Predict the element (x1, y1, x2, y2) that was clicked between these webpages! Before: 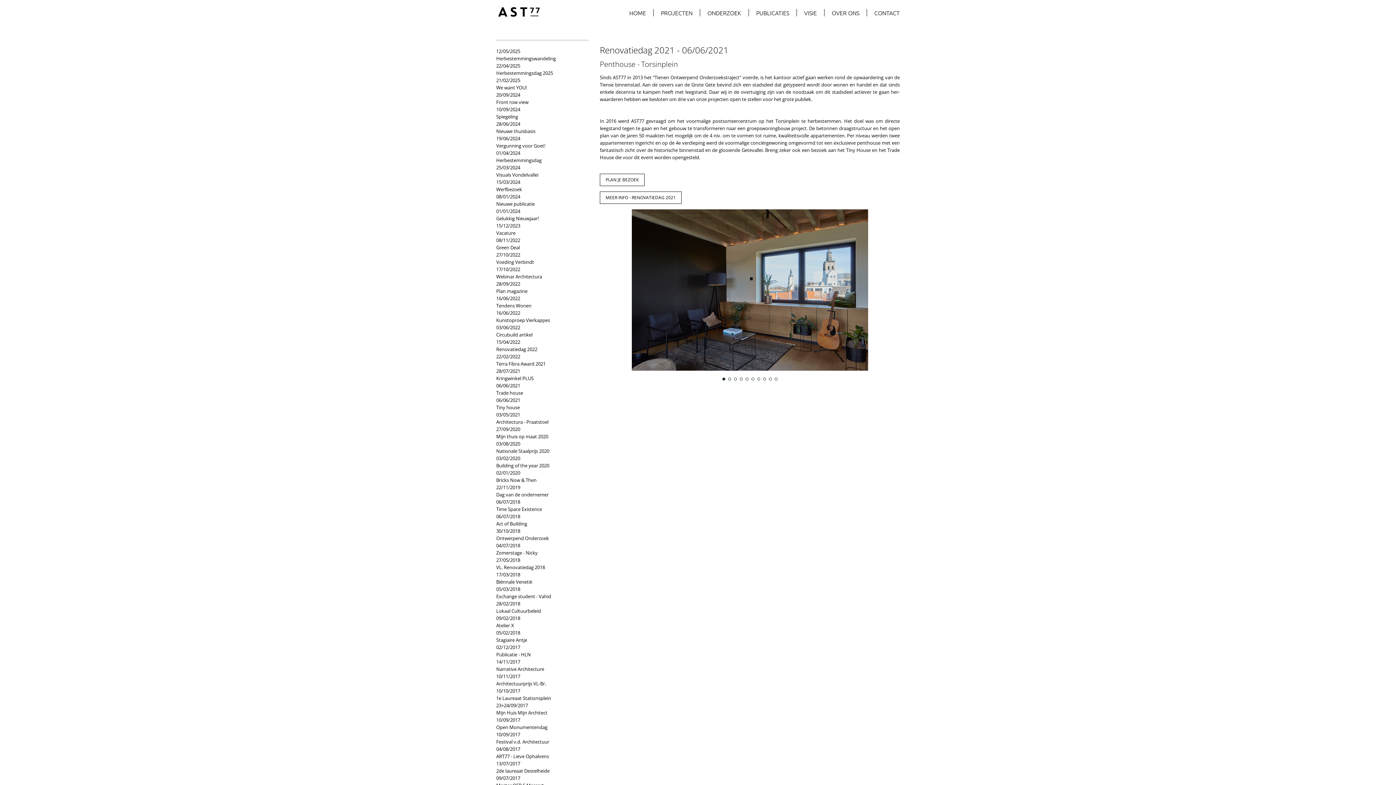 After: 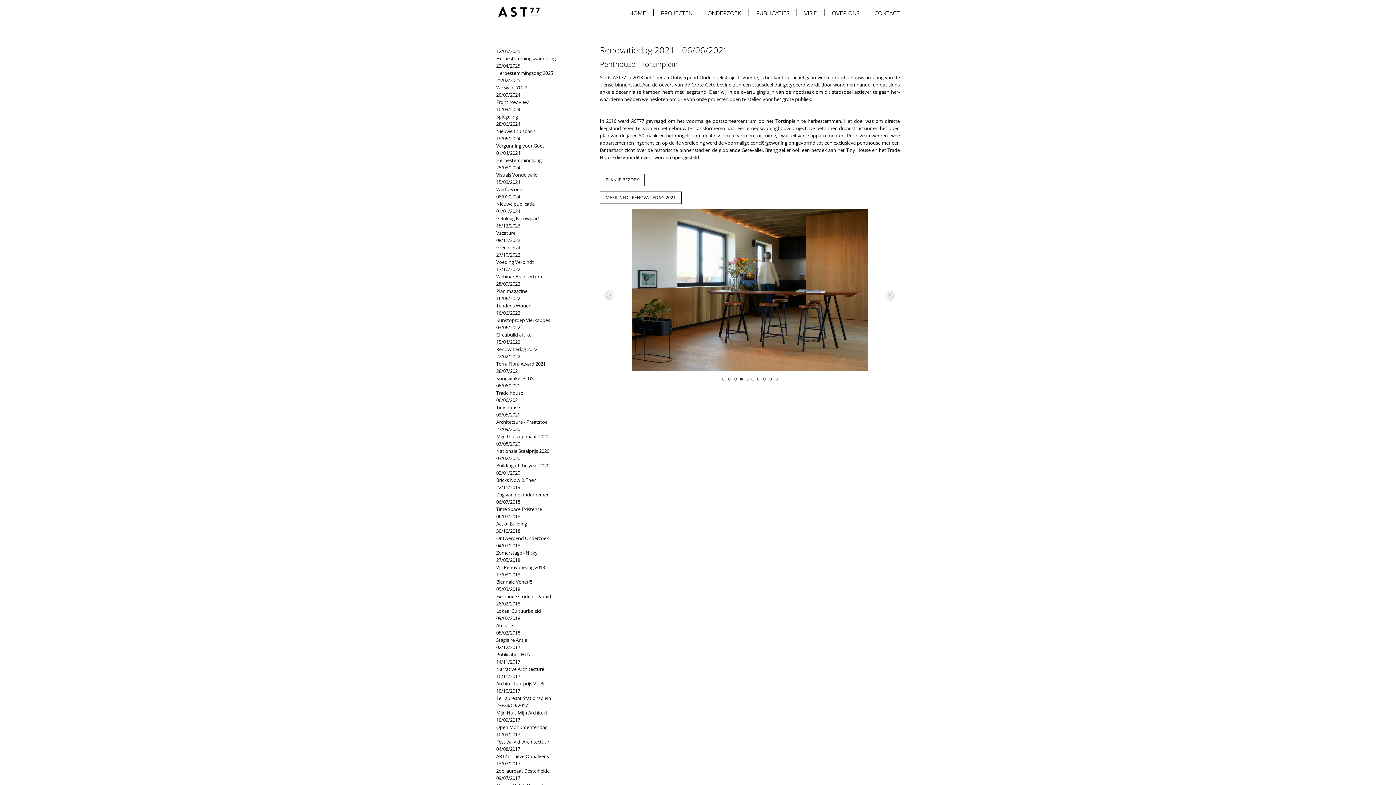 Action: label: Go to slide 4 bbox: (739, 377, 742, 380)